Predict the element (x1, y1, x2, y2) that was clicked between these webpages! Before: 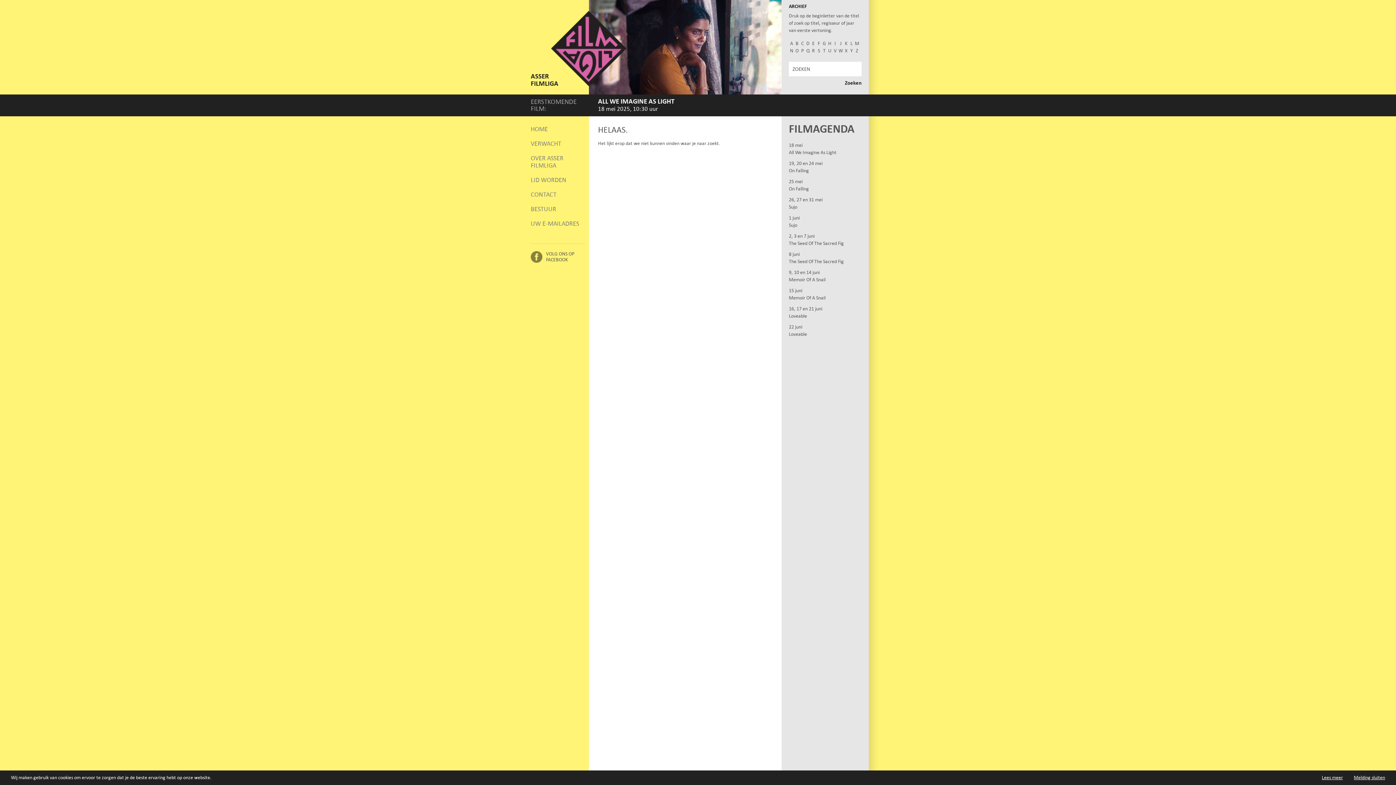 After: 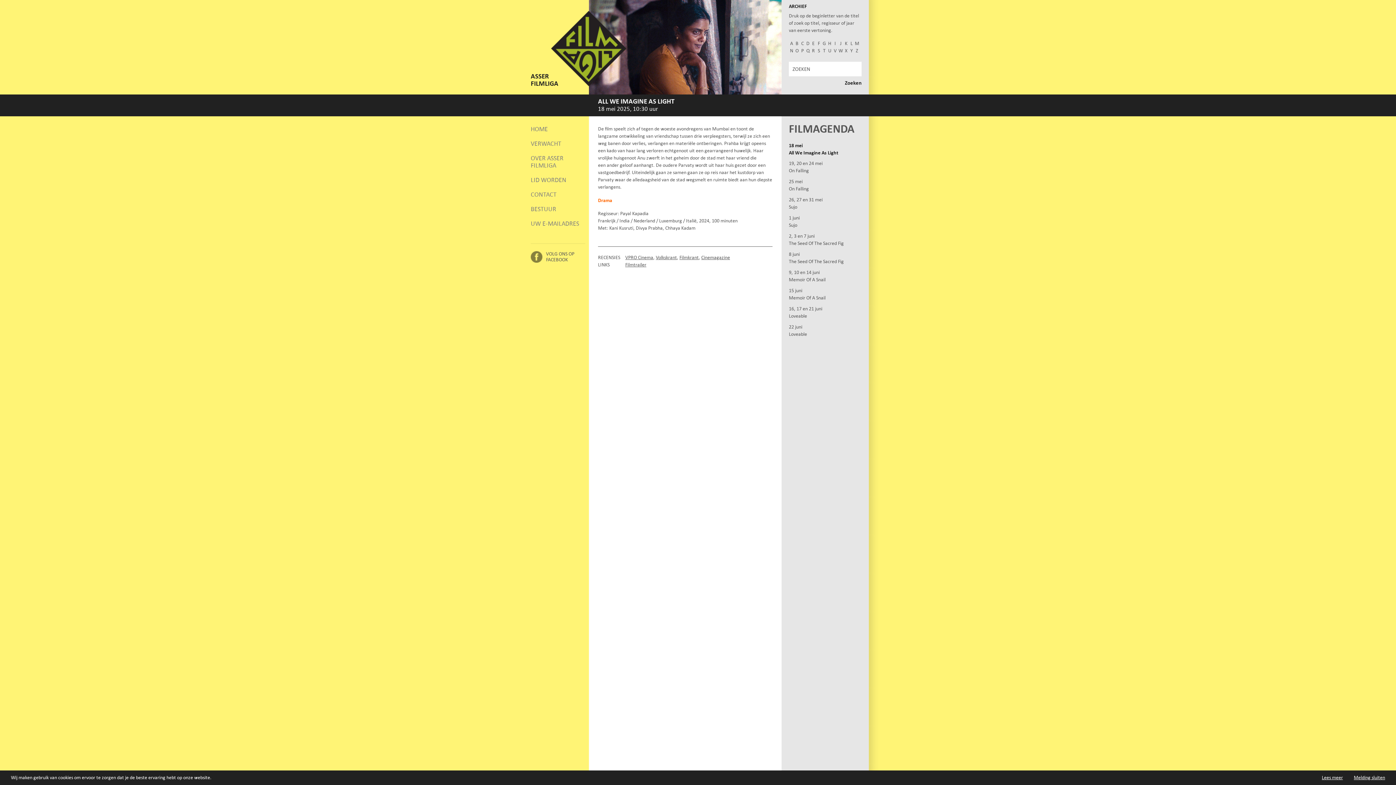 Action: label: 18 mei

All We Imagine As Light bbox: (789, 141, 861, 155)